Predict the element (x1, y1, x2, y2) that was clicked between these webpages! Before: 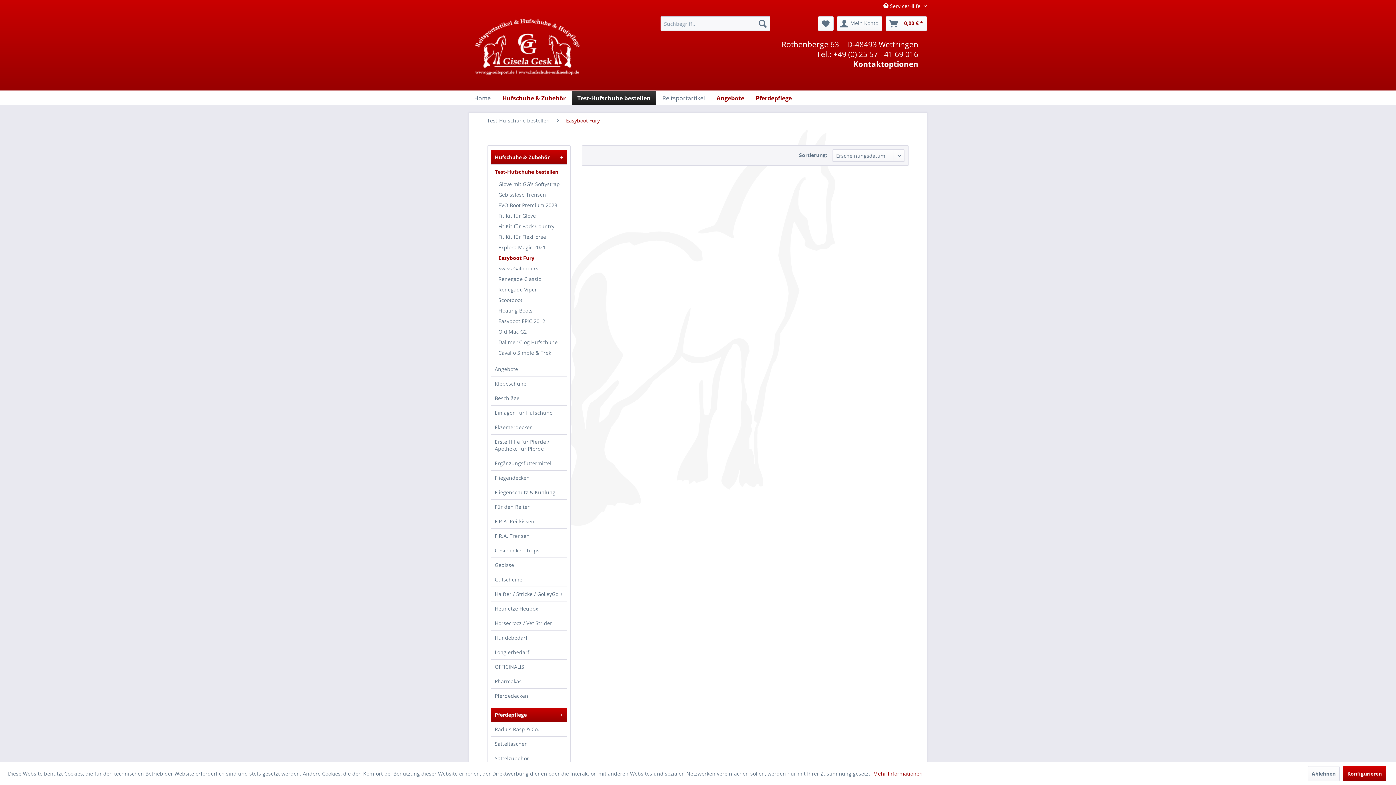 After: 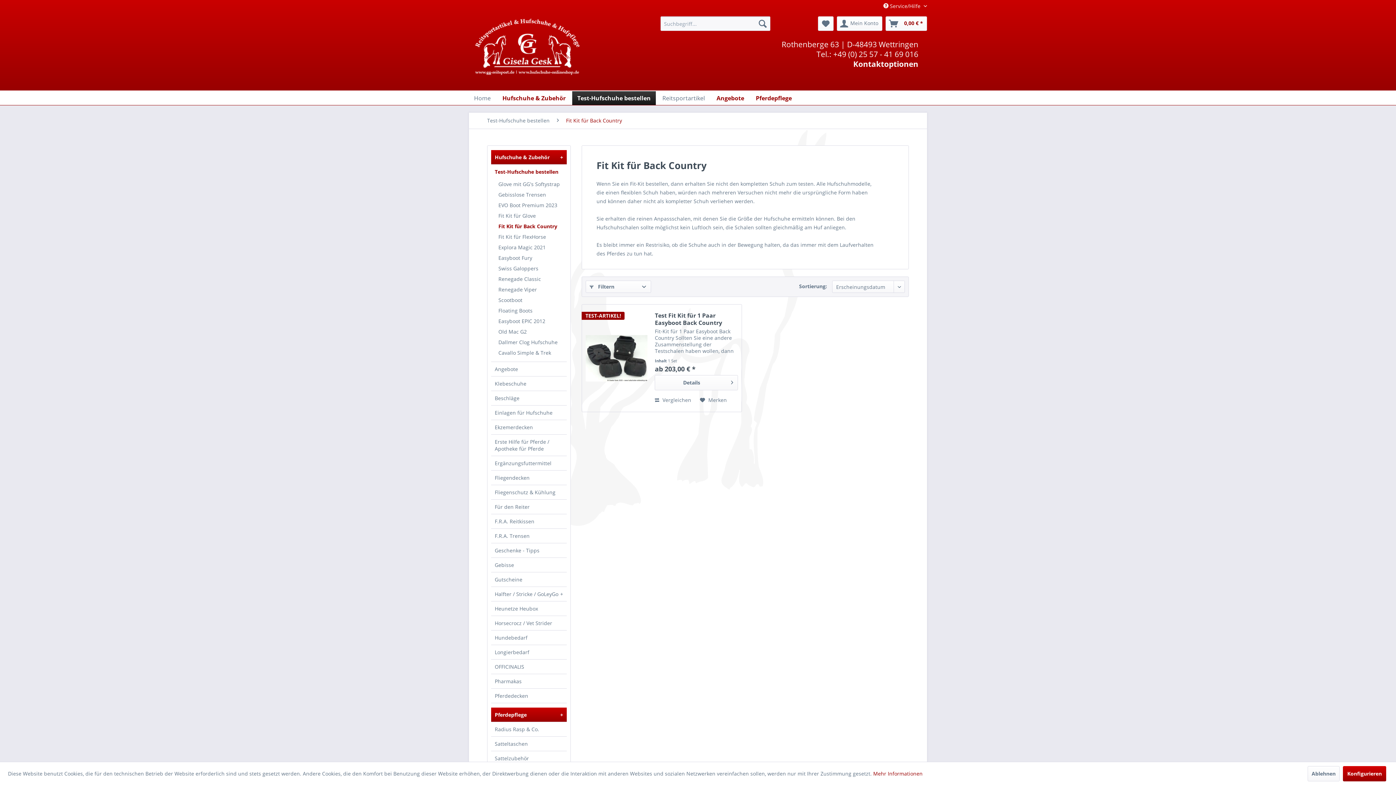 Action: label: Fit Kit für Back Country bbox: (494, 221, 566, 231)